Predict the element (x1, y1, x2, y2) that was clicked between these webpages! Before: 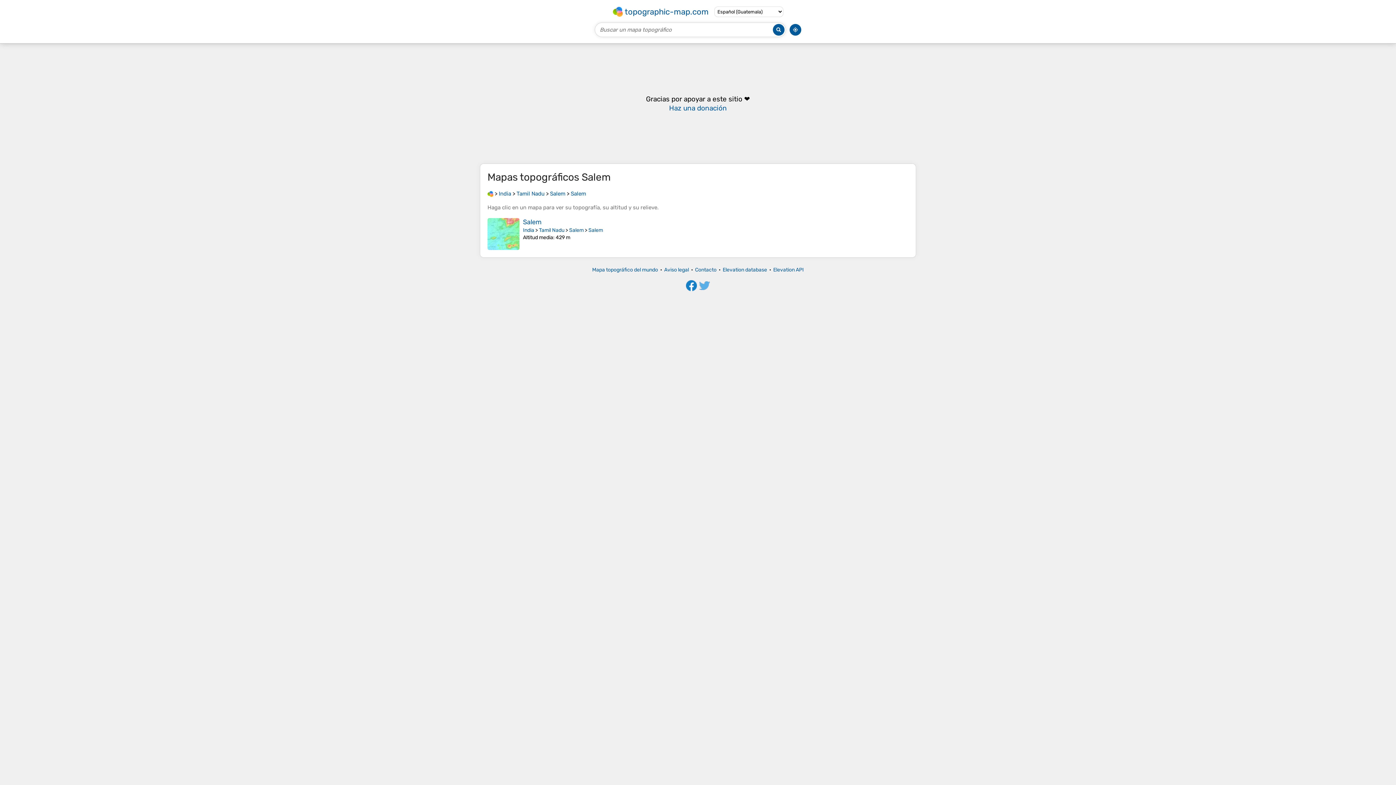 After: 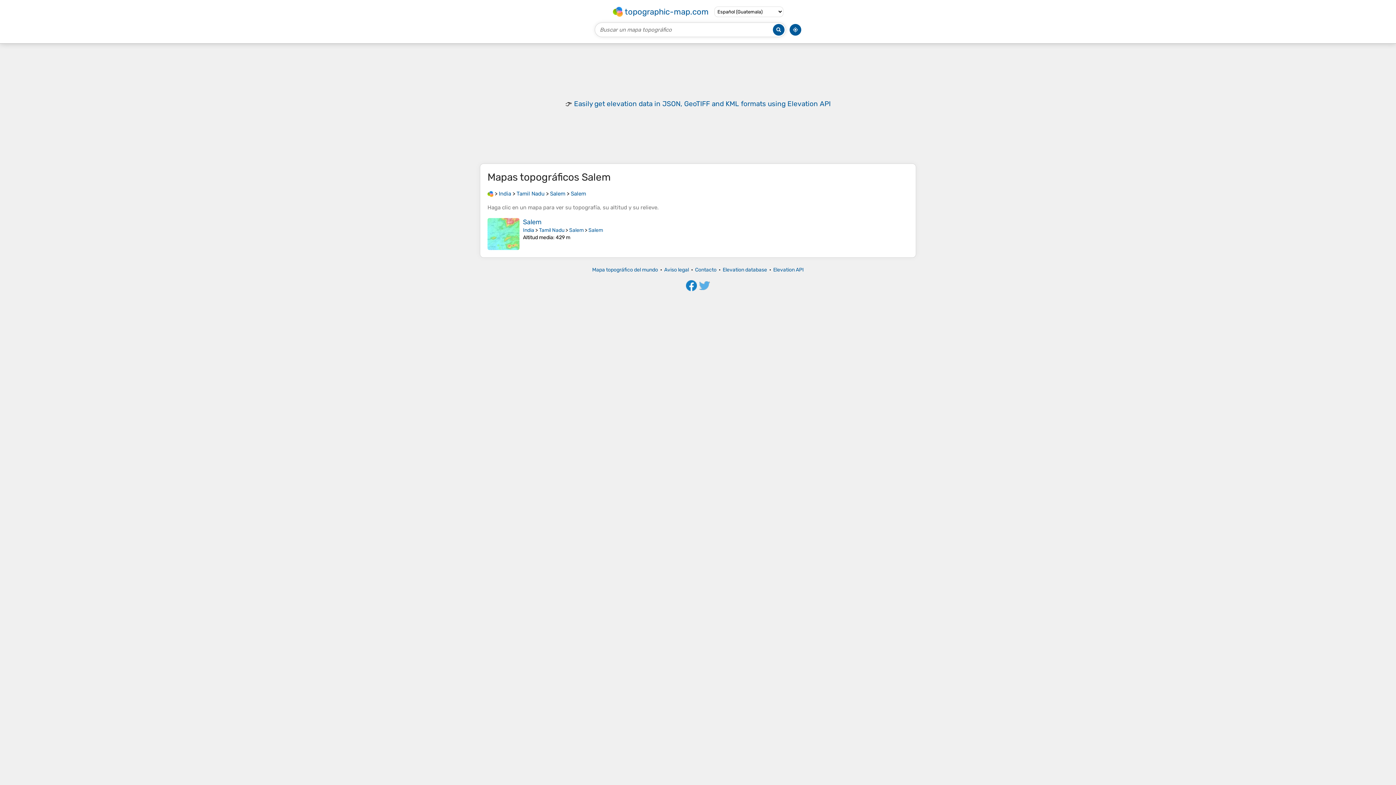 Action: label: Salem bbox: (588, 227, 603, 233)